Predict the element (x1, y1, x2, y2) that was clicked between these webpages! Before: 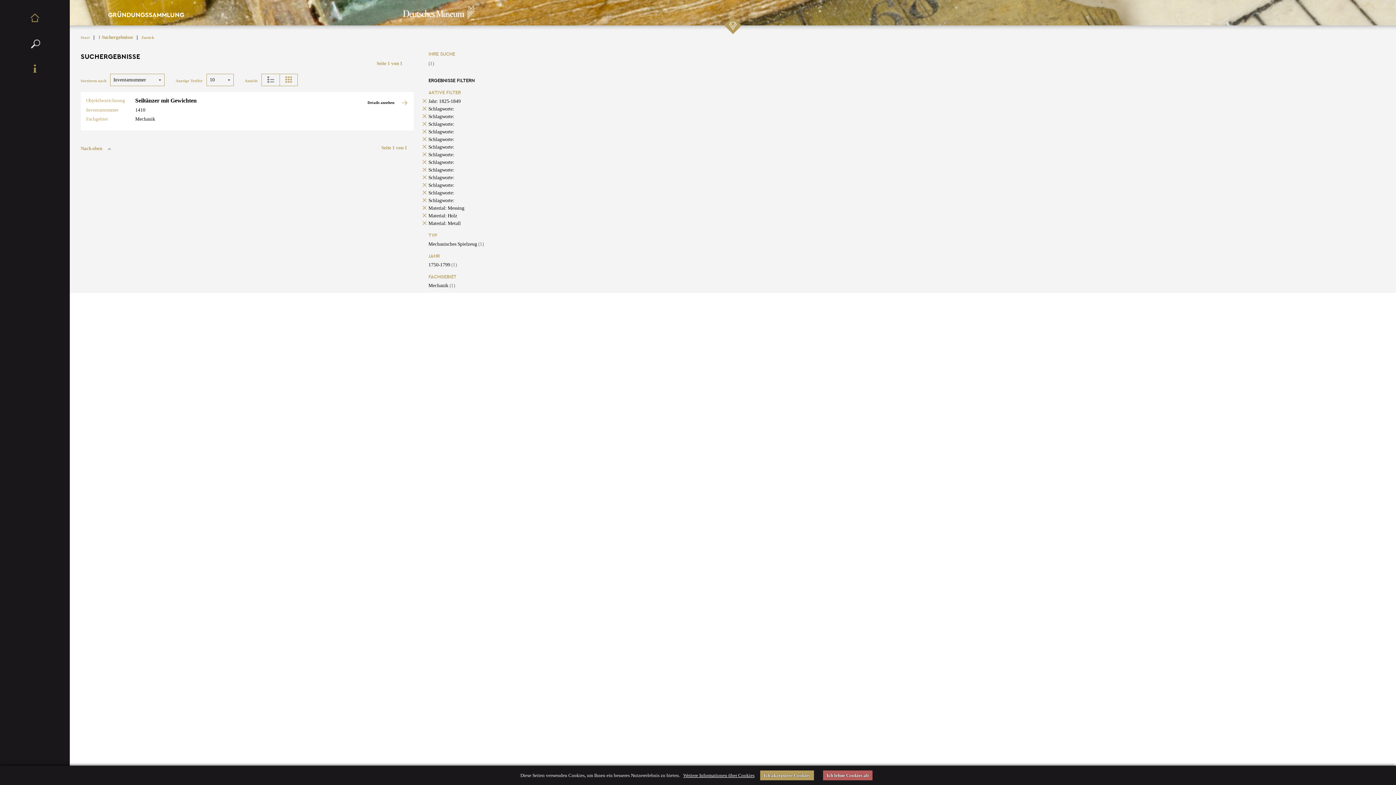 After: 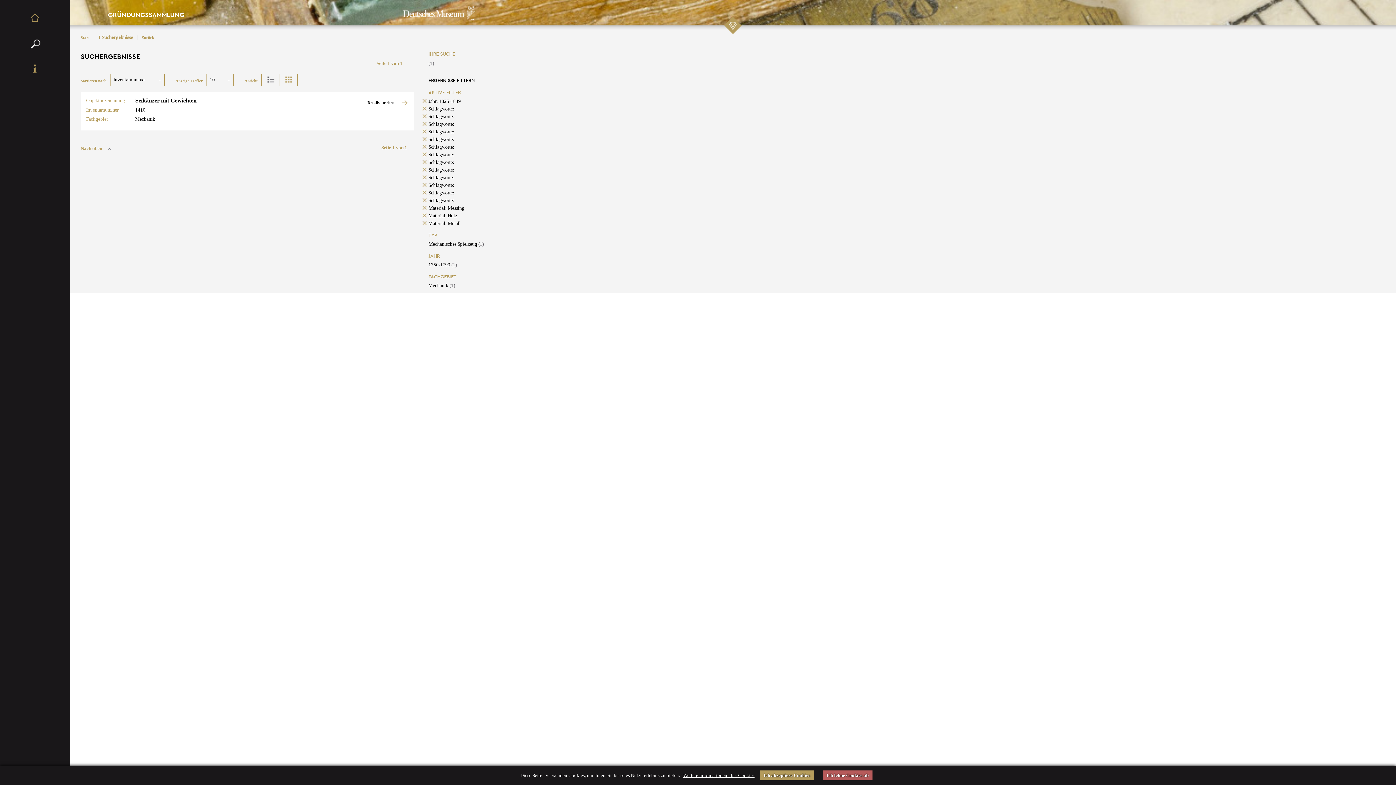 Action: bbox: (428, 182, 454, 188) label: Schlagworte: